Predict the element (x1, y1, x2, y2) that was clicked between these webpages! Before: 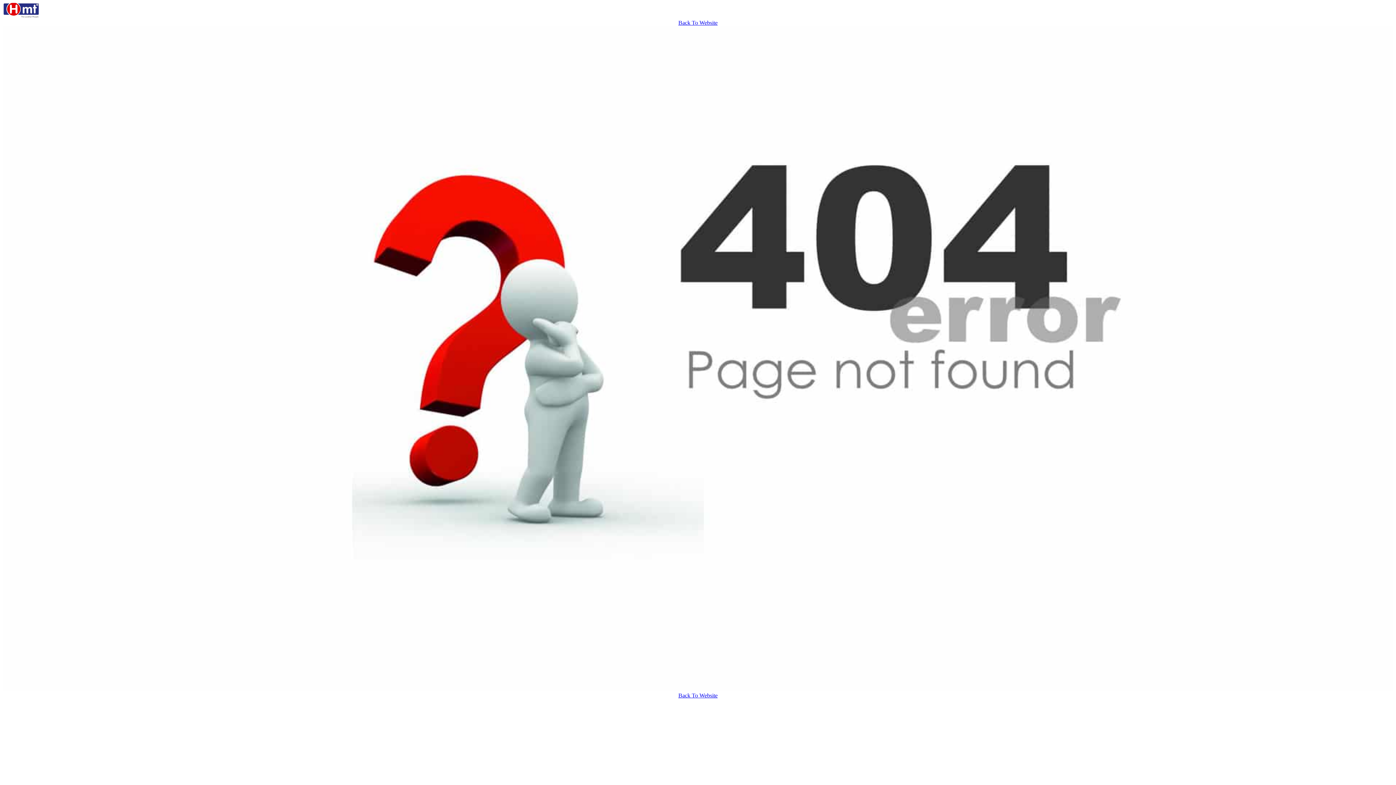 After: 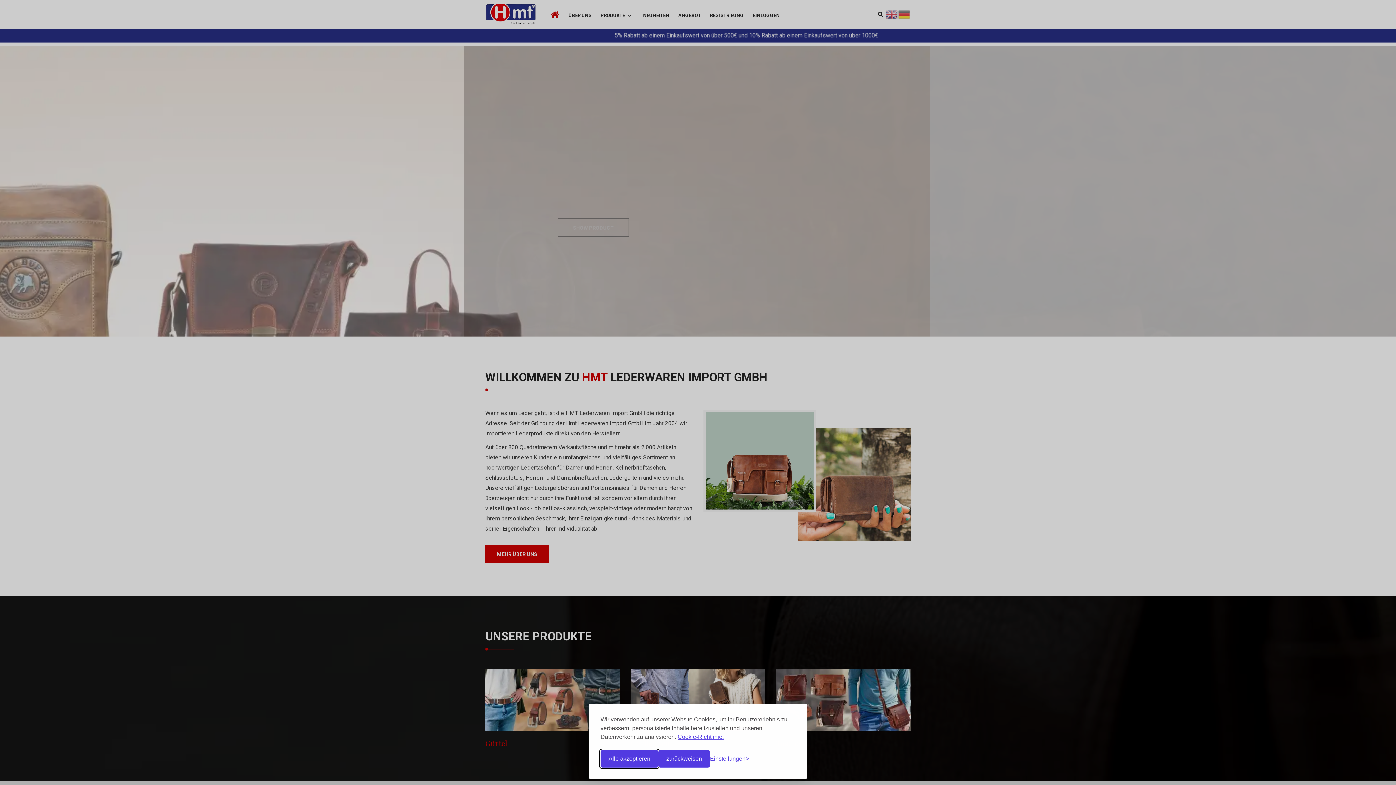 Action: bbox: (678, 19, 717, 25) label: Back To Website